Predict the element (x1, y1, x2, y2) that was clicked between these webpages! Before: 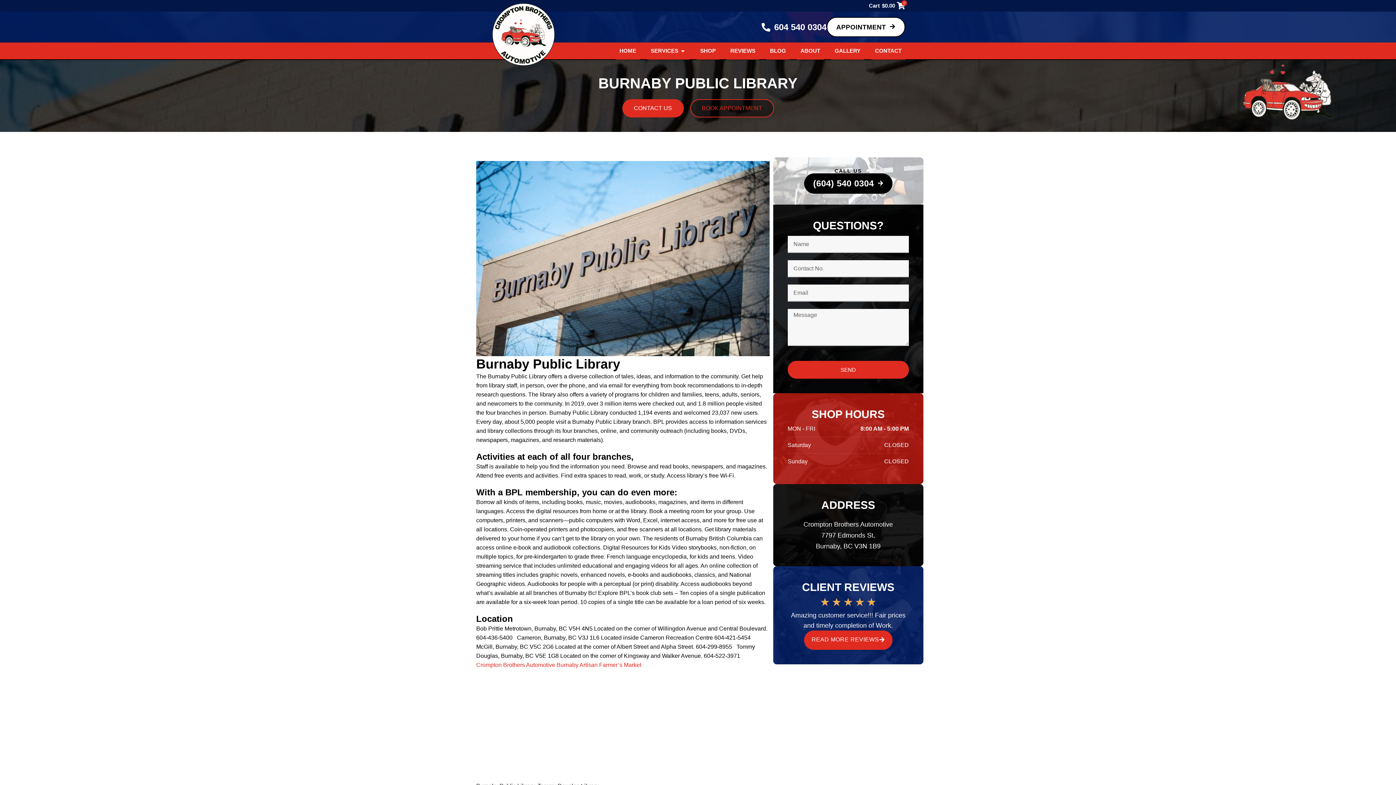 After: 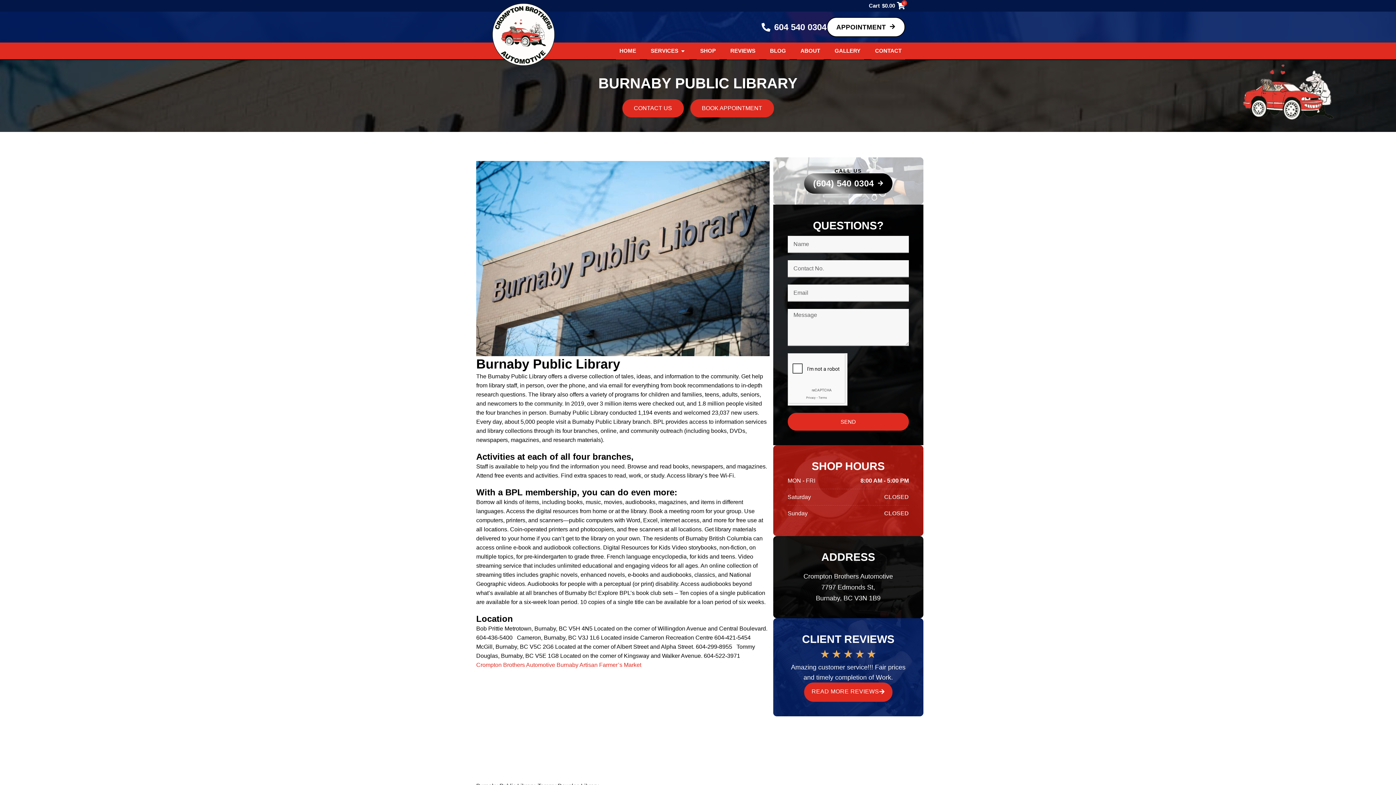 Action: label: BOOK APPOINTMENT bbox: (690, 99, 774, 117)